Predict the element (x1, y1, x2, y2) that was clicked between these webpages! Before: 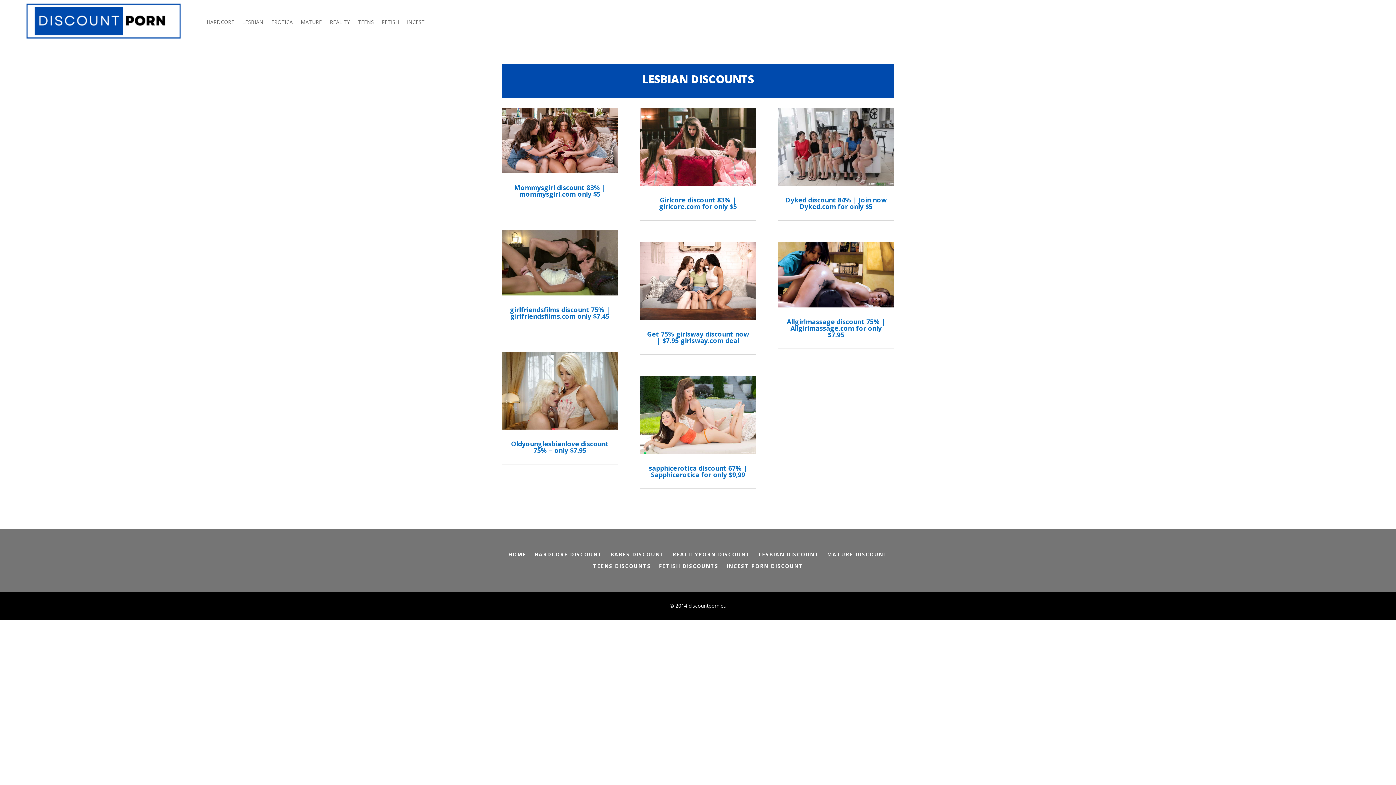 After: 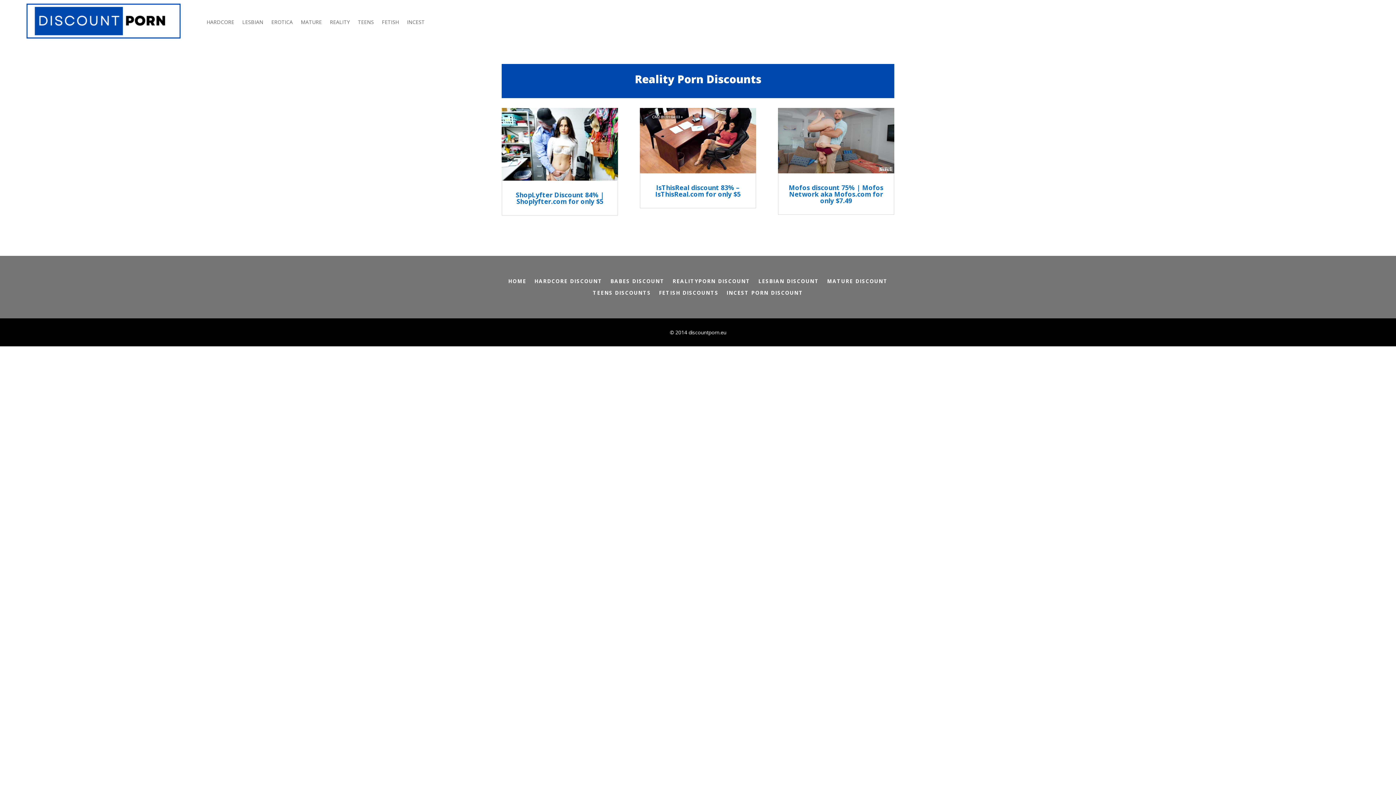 Action: label: REALITYPORN DISCOUNT bbox: (672, 551, 750, 560)